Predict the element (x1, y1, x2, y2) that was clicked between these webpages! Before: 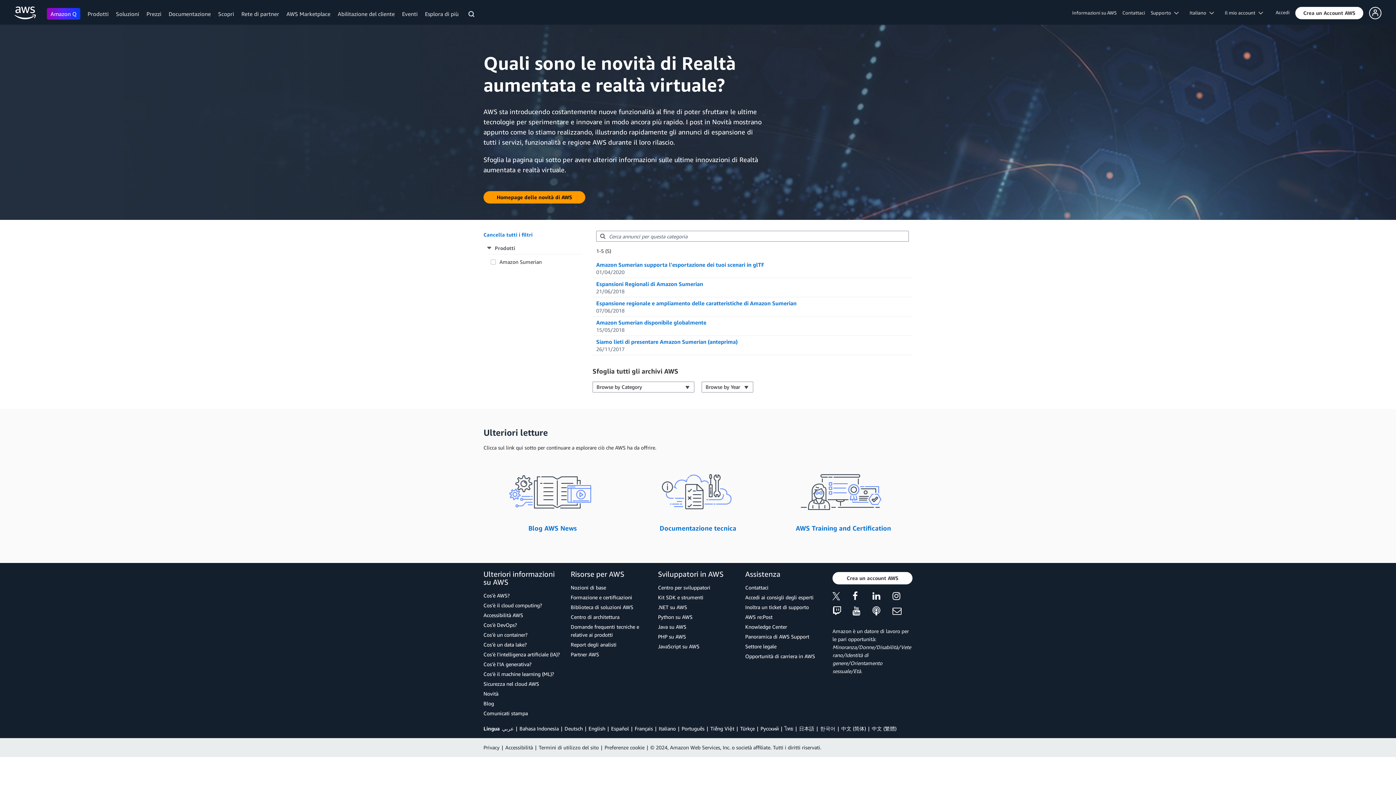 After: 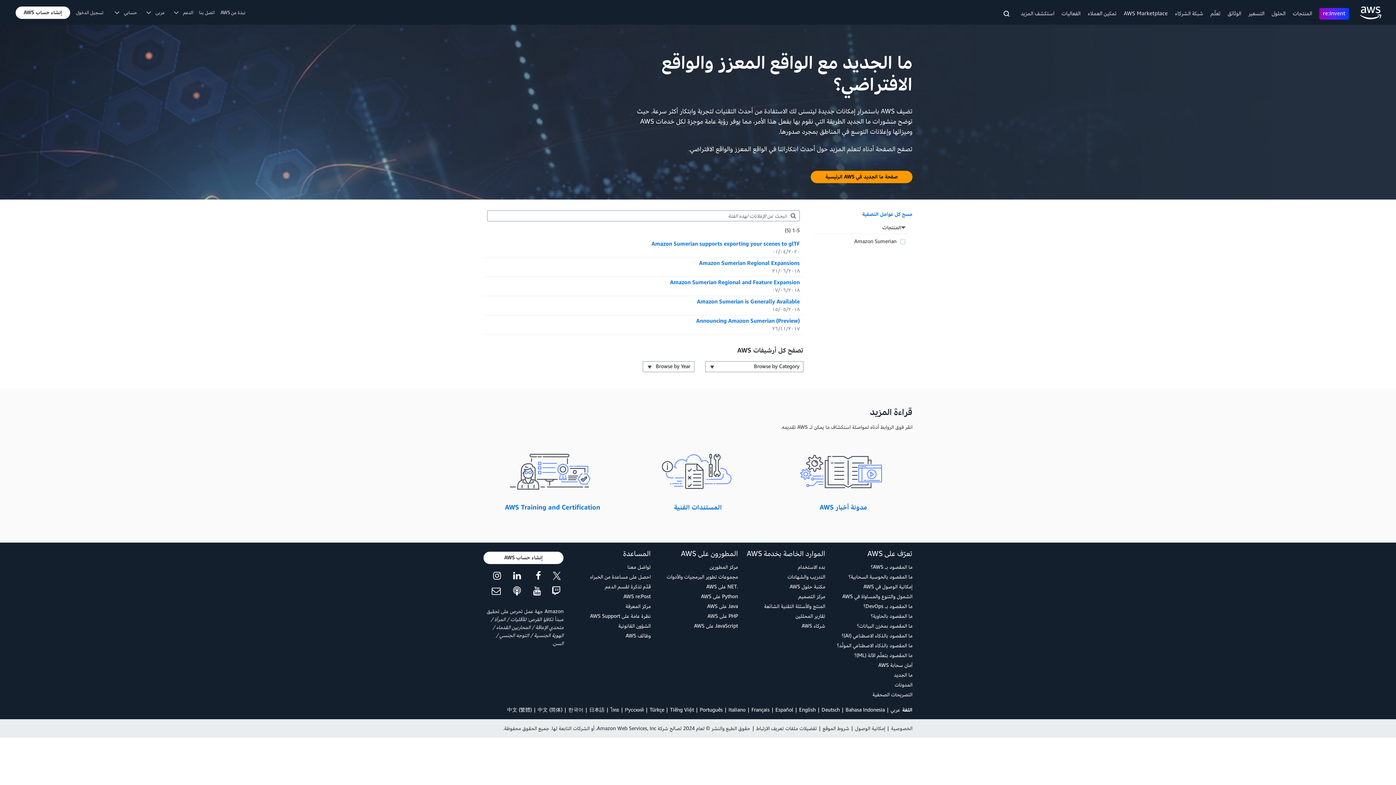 Action: bbox: (502, 725, 513, 732) label: عربي